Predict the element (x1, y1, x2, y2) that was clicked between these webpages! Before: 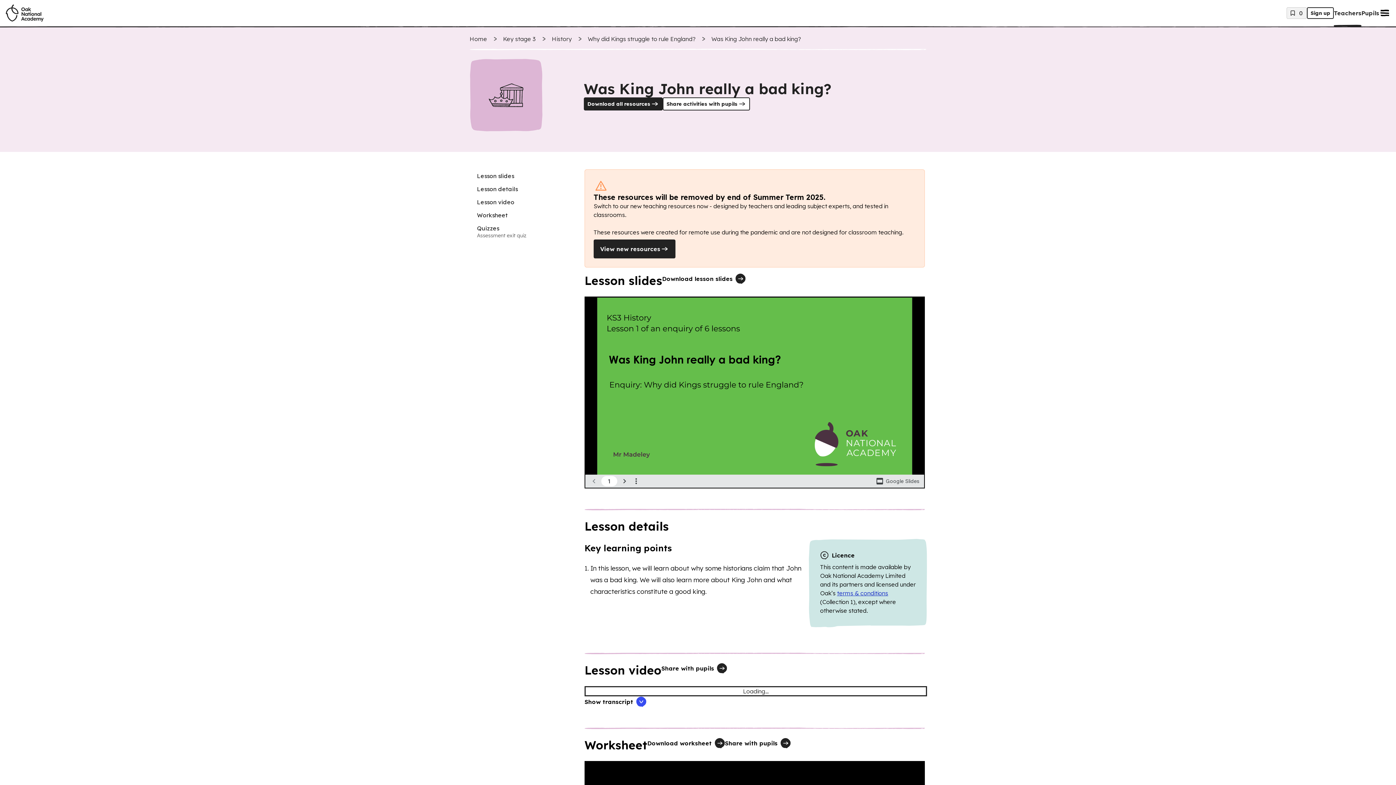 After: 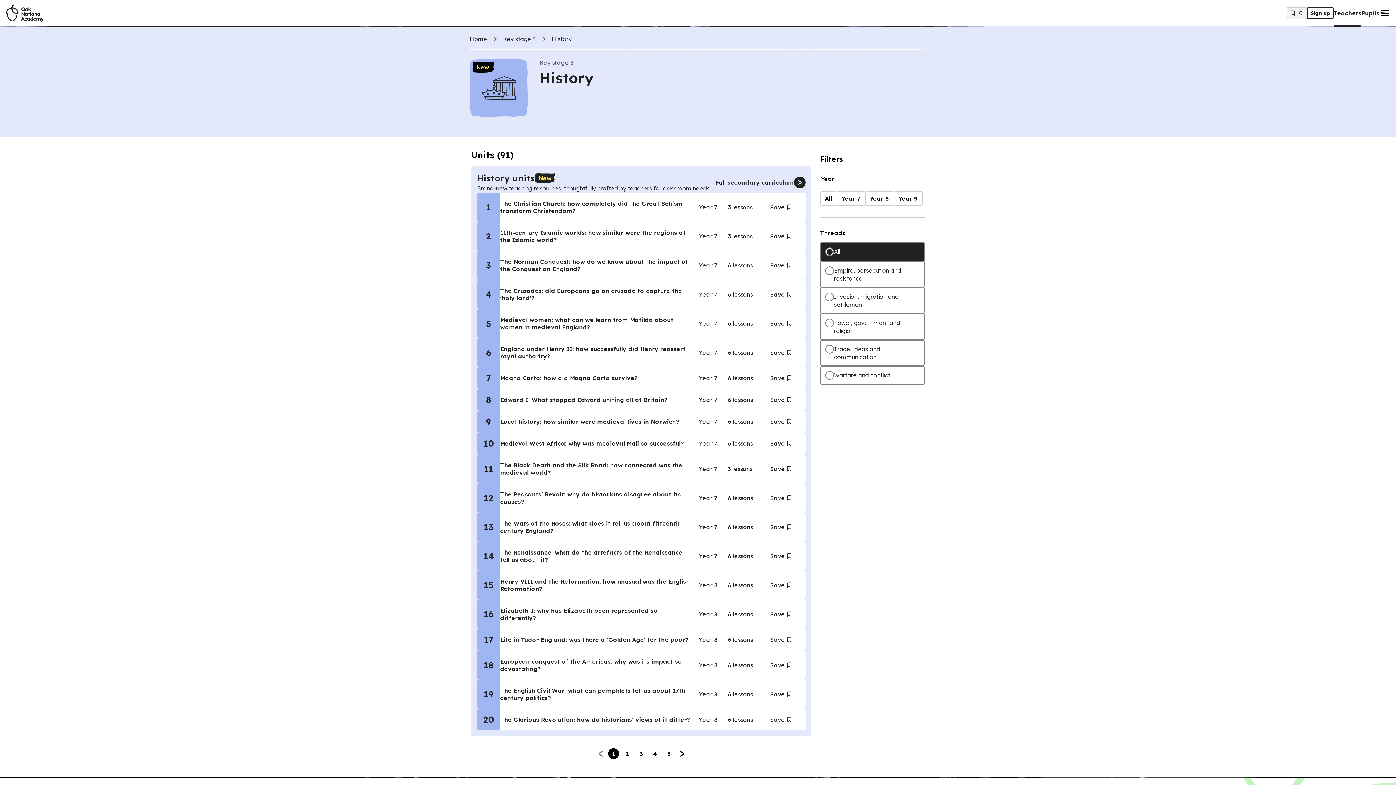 Action: label: View new resources bbox: (593, 239, 675, 258)